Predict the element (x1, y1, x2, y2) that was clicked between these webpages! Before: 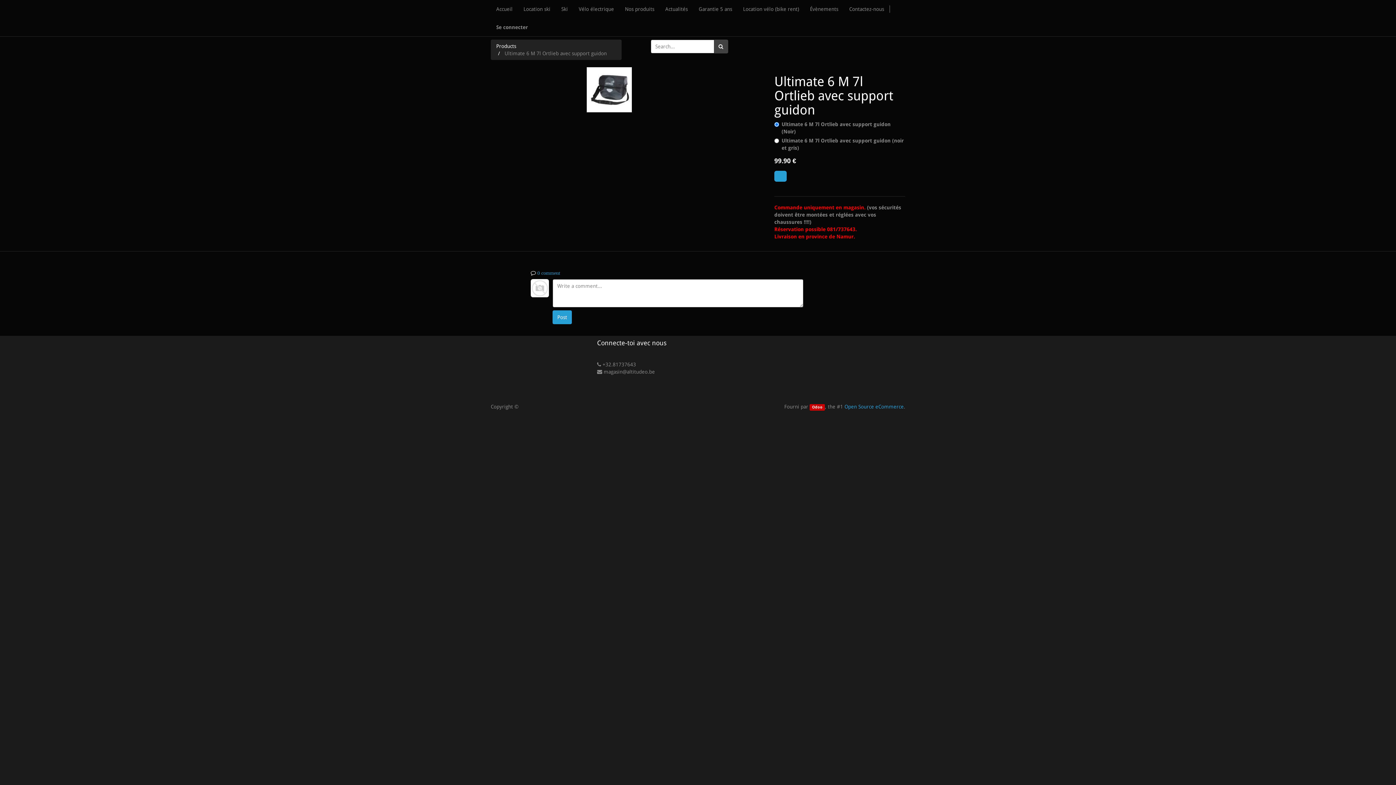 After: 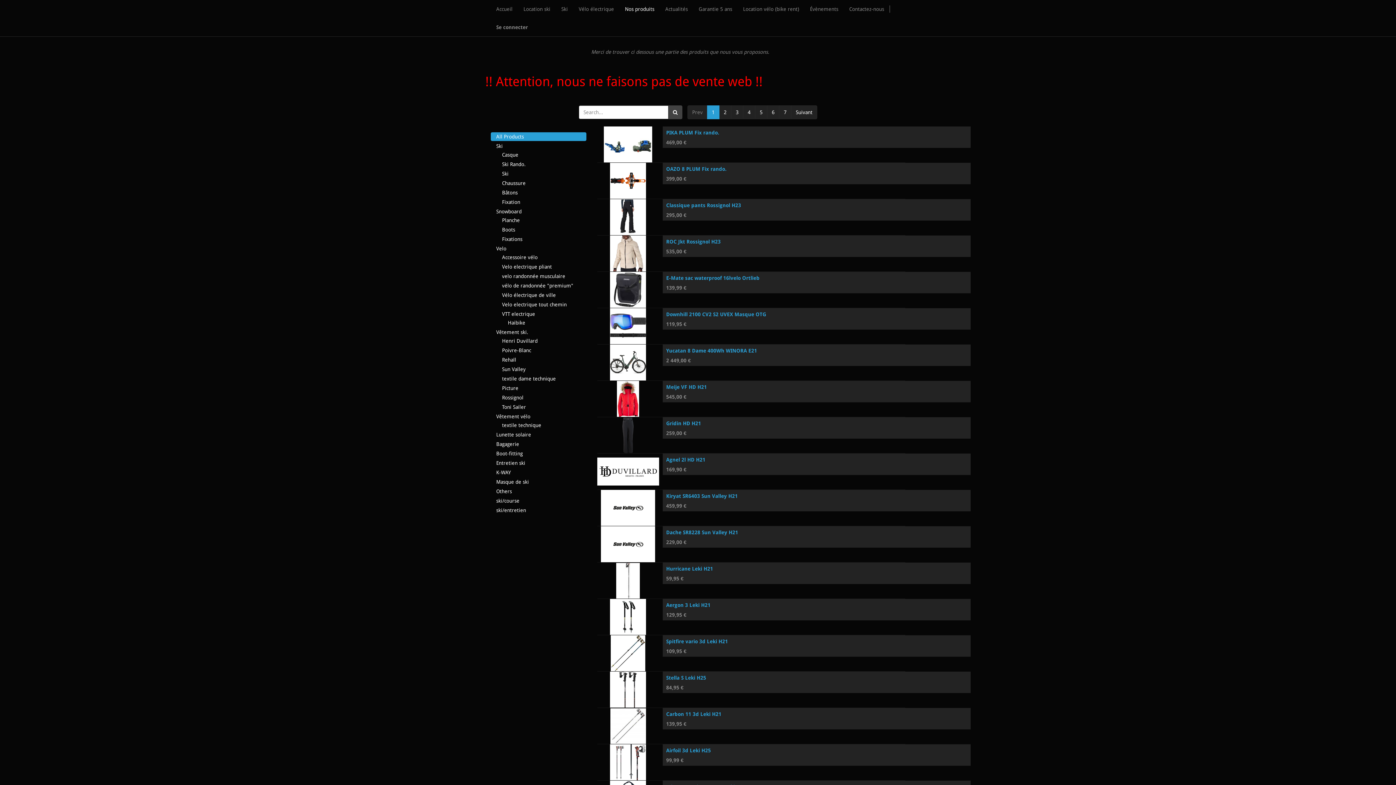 Action: label: Nos produits bbox: (619, 0, 660, 18)